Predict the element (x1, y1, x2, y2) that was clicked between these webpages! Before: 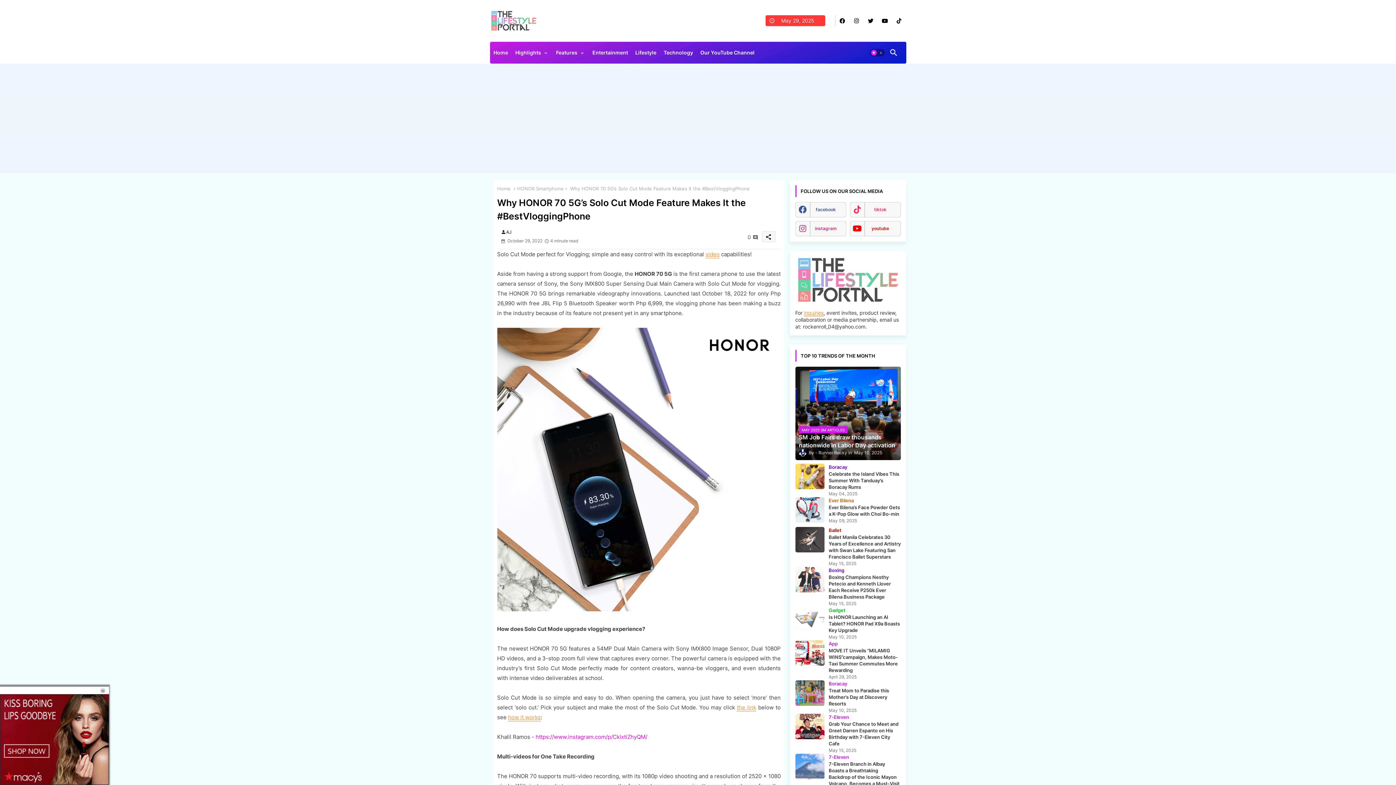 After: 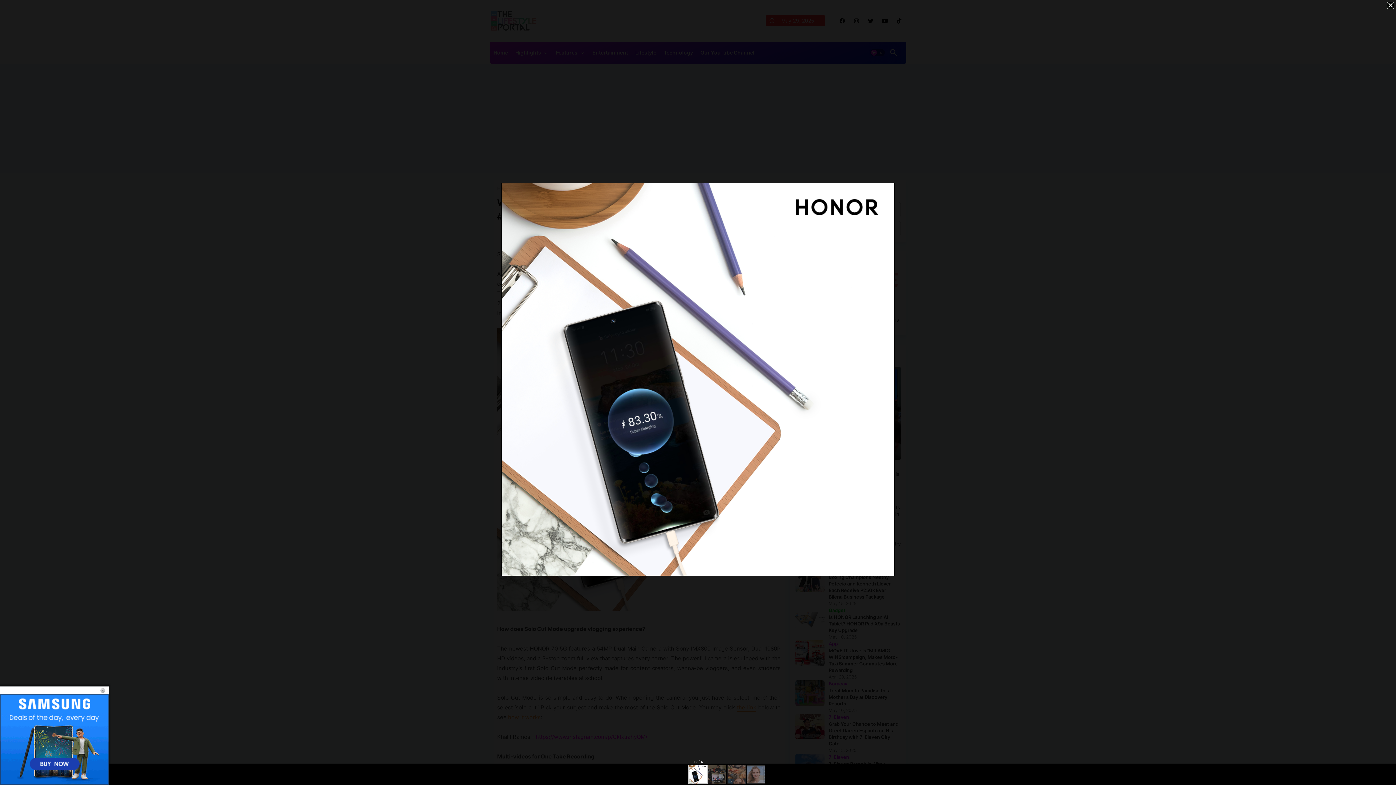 Action: bbox: (497, 606, 780, 613)